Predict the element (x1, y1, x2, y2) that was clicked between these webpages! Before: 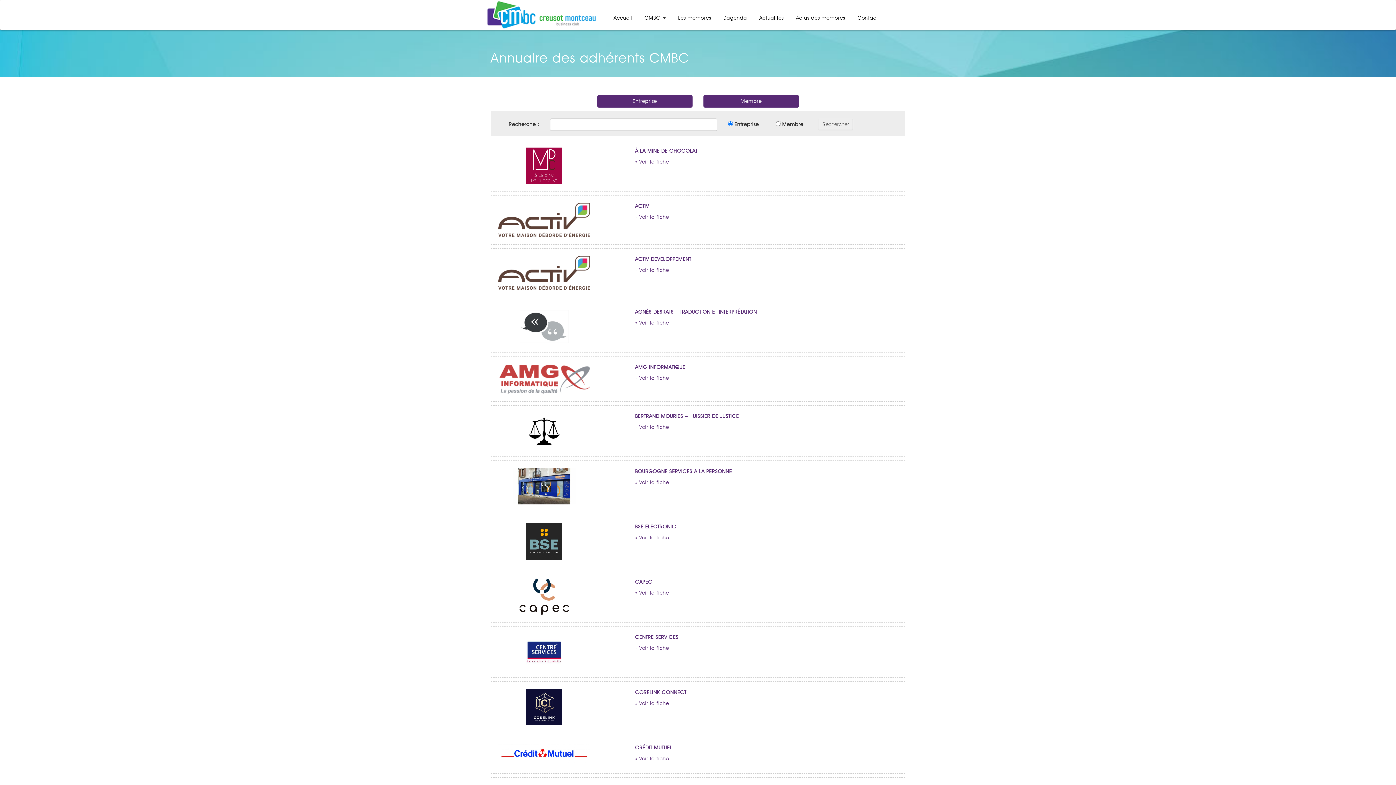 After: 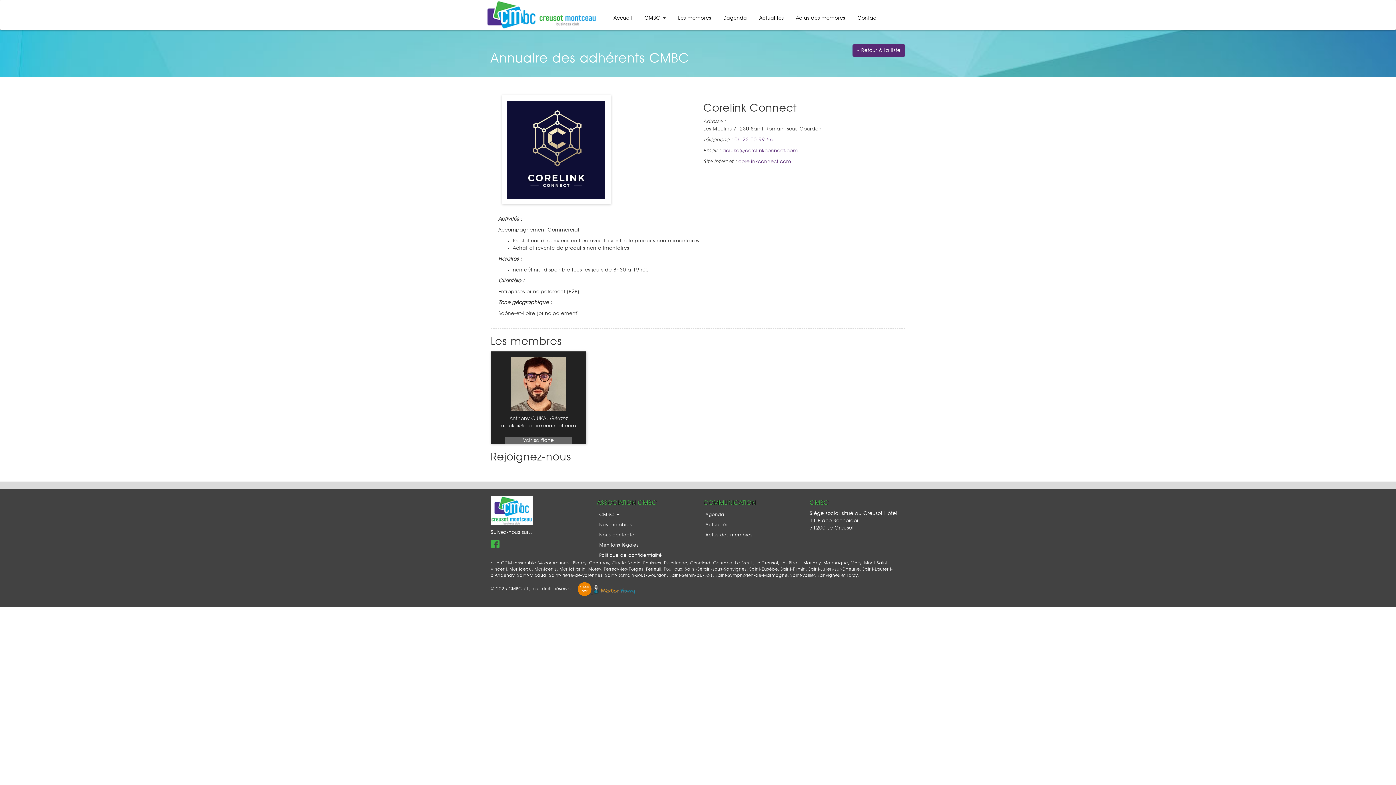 Action: label: CORELINK CONNECT bbox: (635, 690, 686, 695)